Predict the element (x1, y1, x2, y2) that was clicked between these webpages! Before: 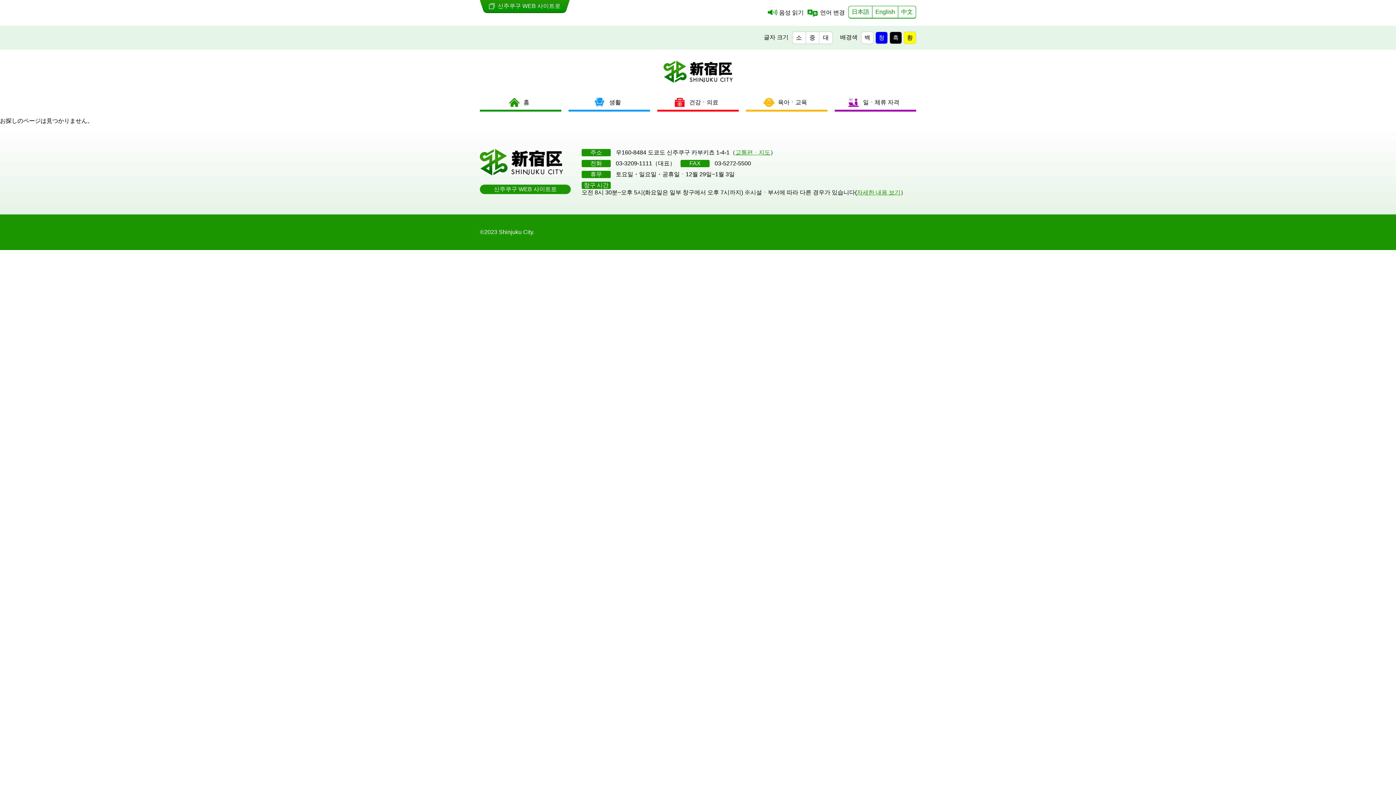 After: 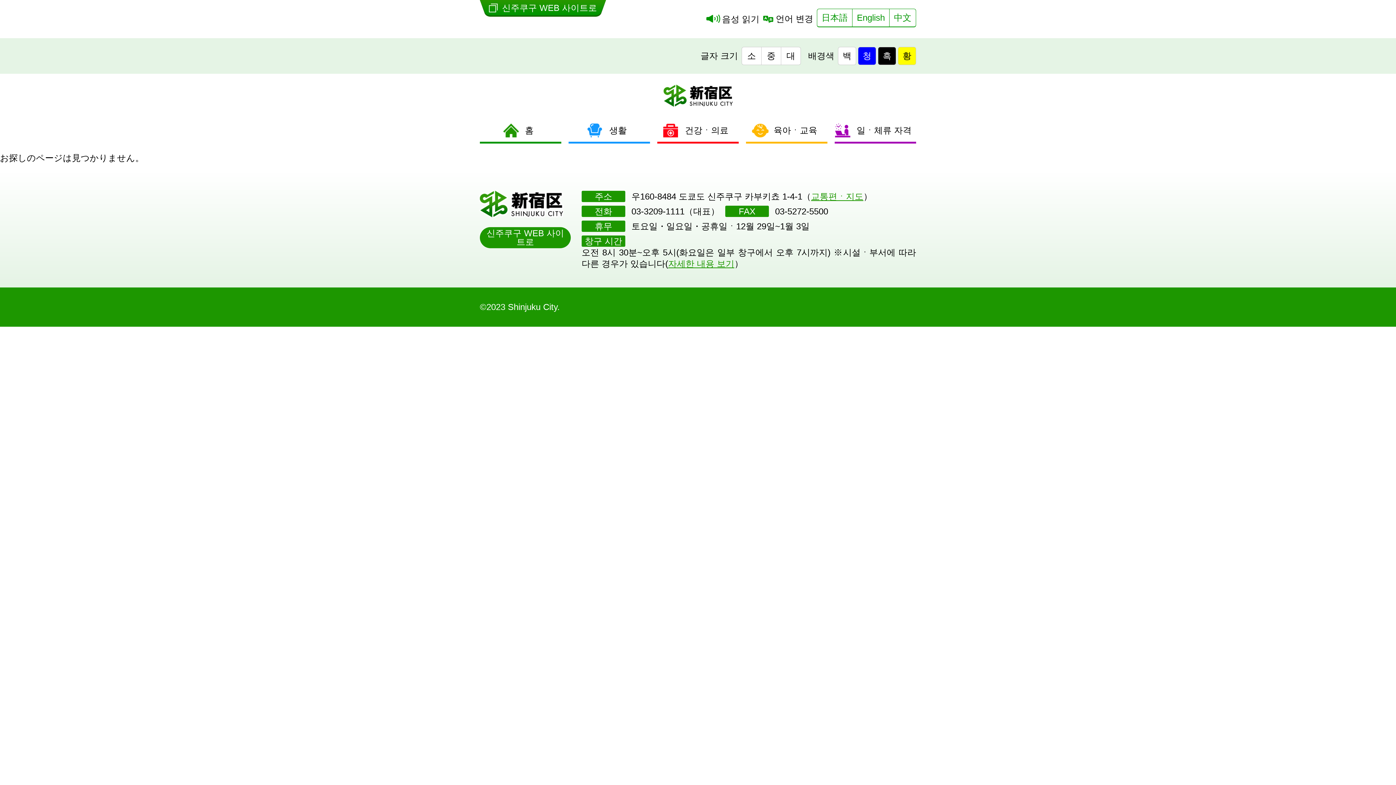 Action: label: 대 bbox: (819, 31, 833, 44)